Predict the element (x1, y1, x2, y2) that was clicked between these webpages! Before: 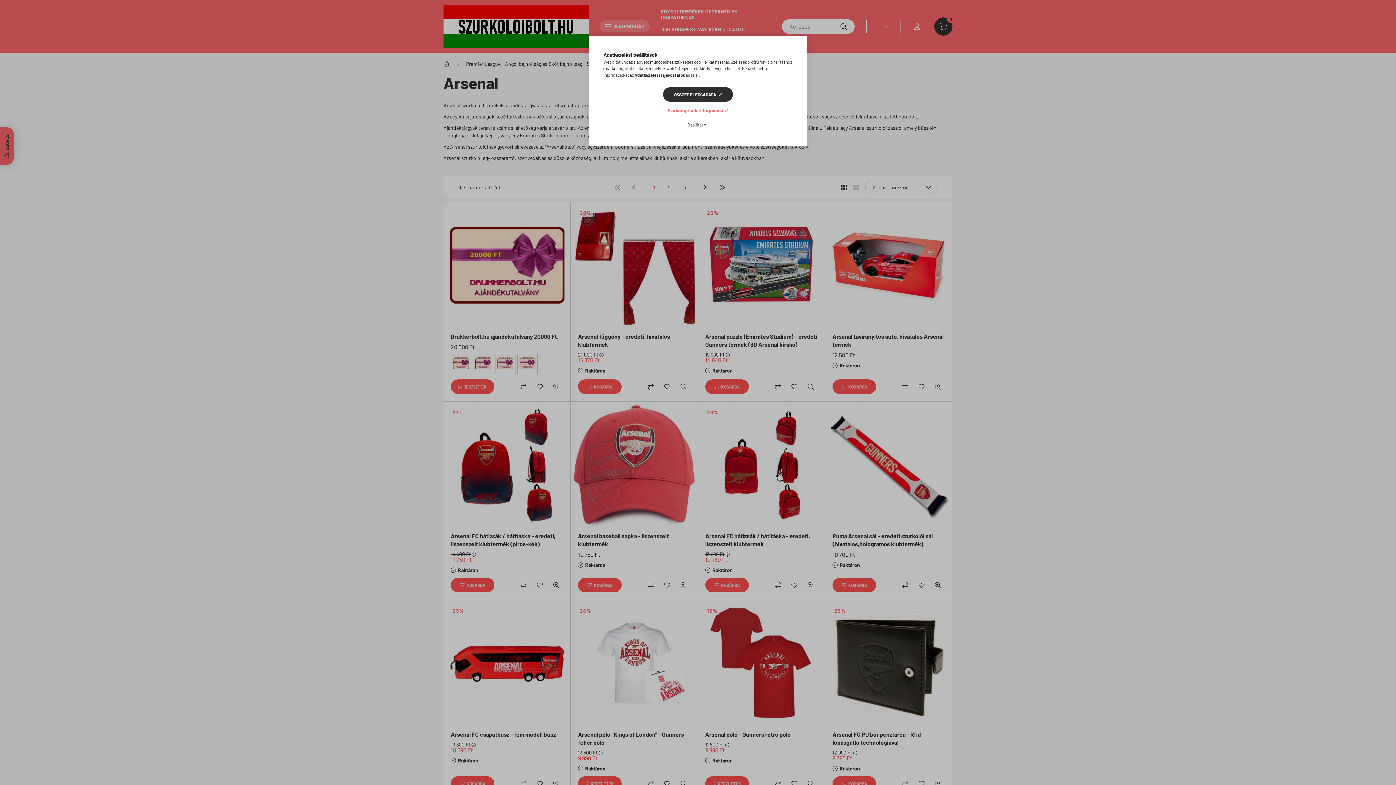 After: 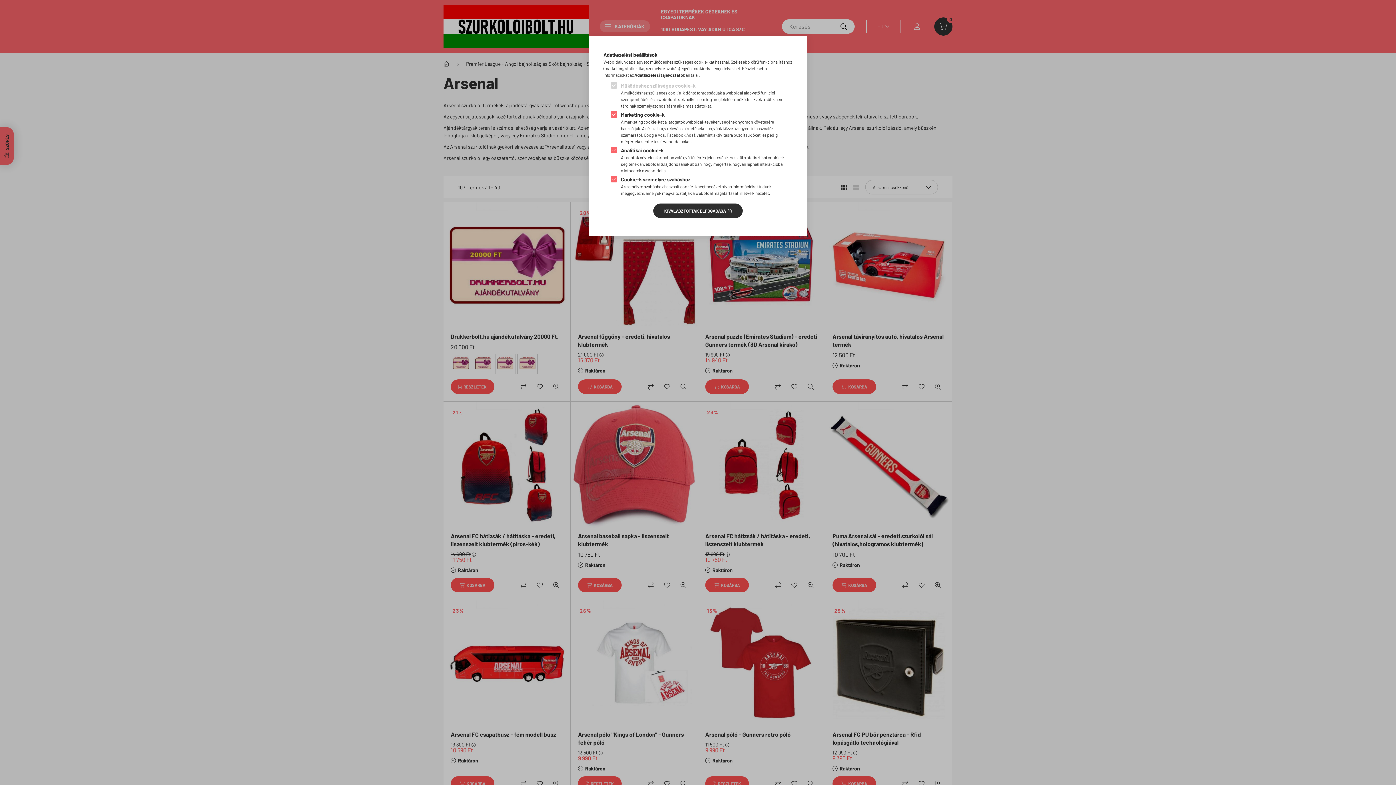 Action: bbox: (676, 117, 719, 131) label: Beállítások